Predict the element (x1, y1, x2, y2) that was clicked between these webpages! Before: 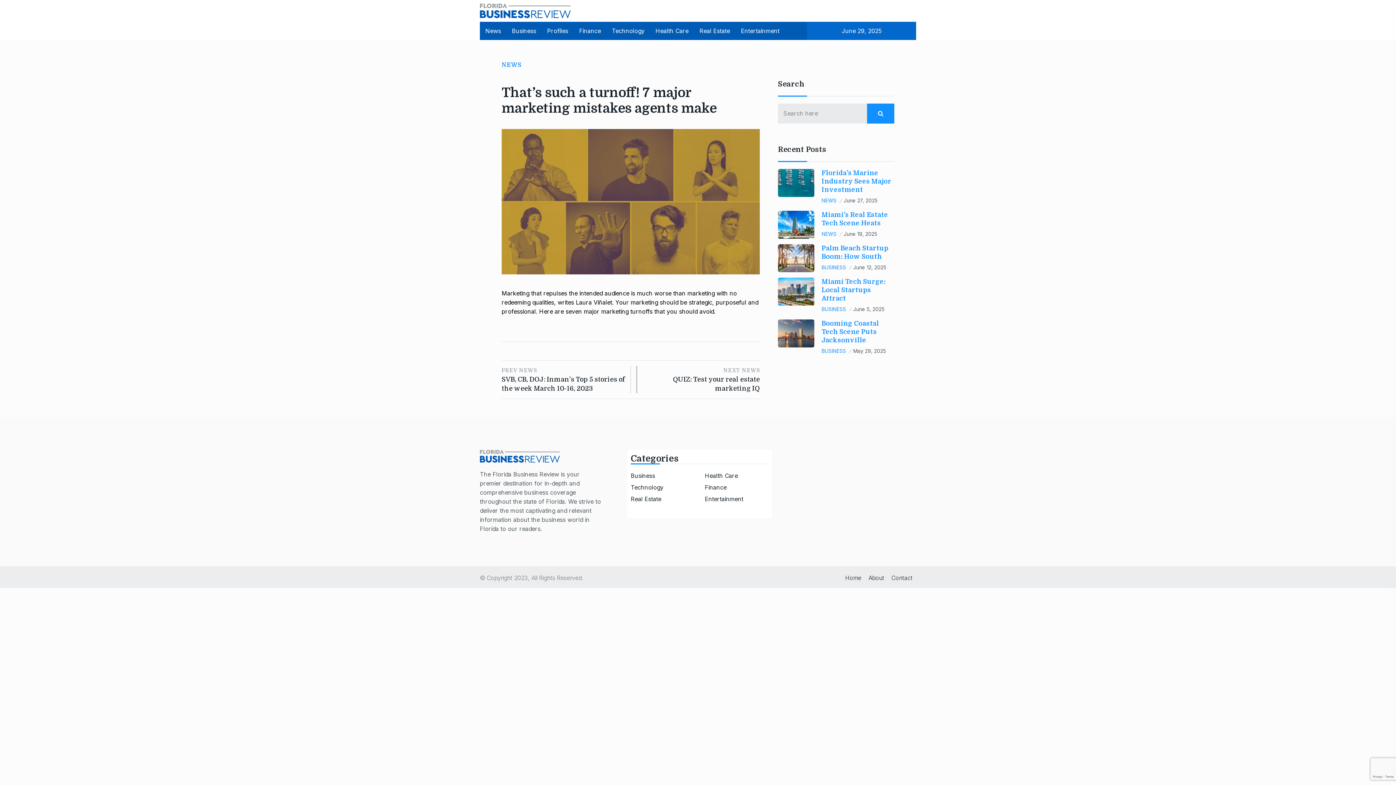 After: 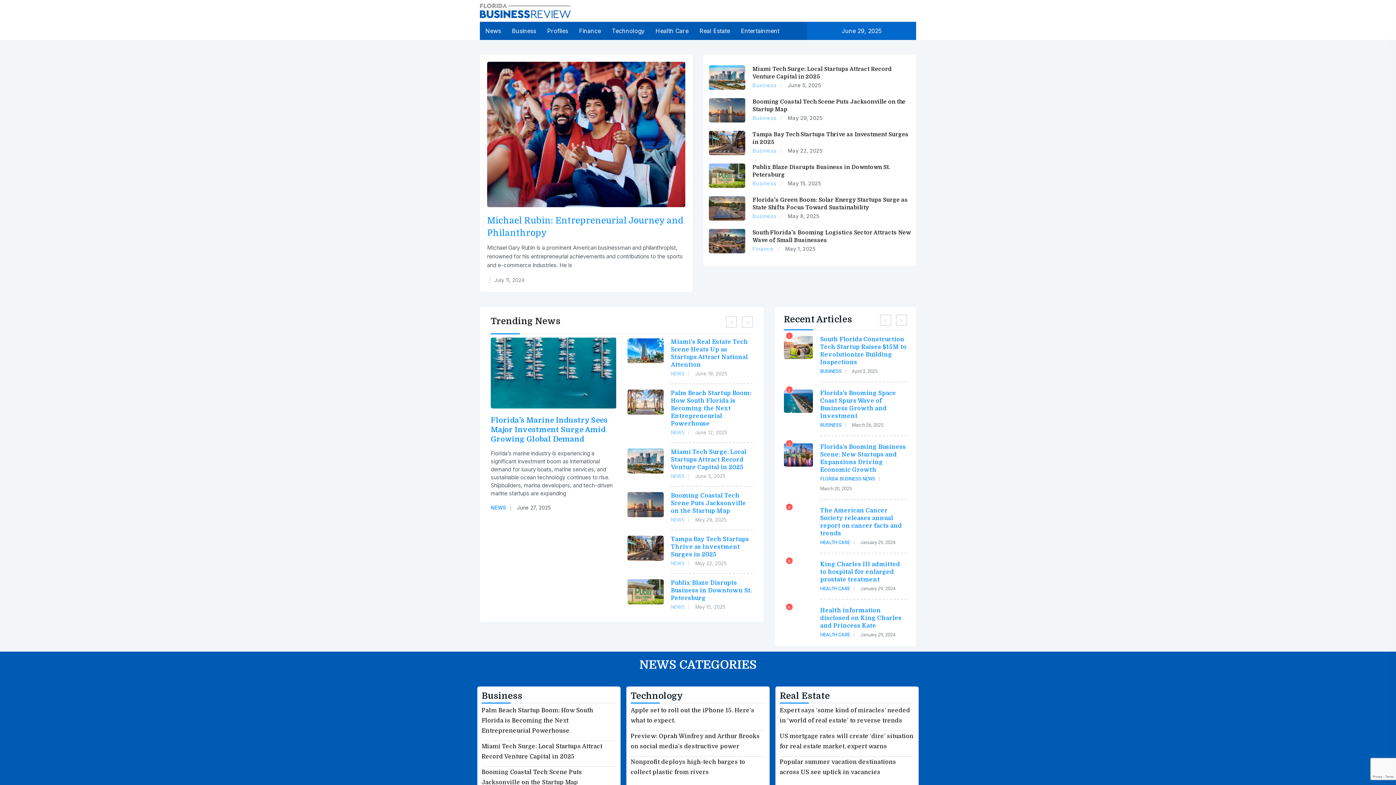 Action: label: Home bbox: (841, 574, 865, 581)